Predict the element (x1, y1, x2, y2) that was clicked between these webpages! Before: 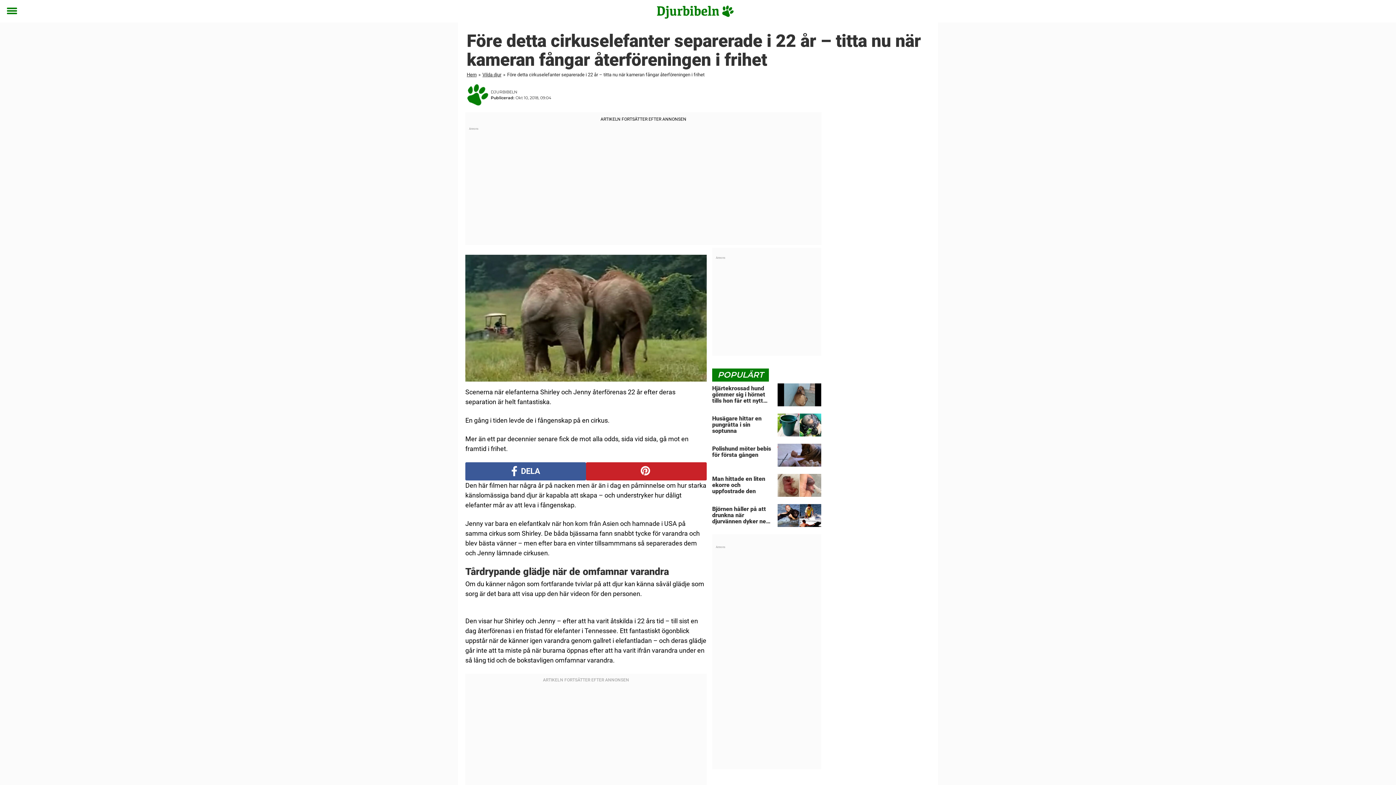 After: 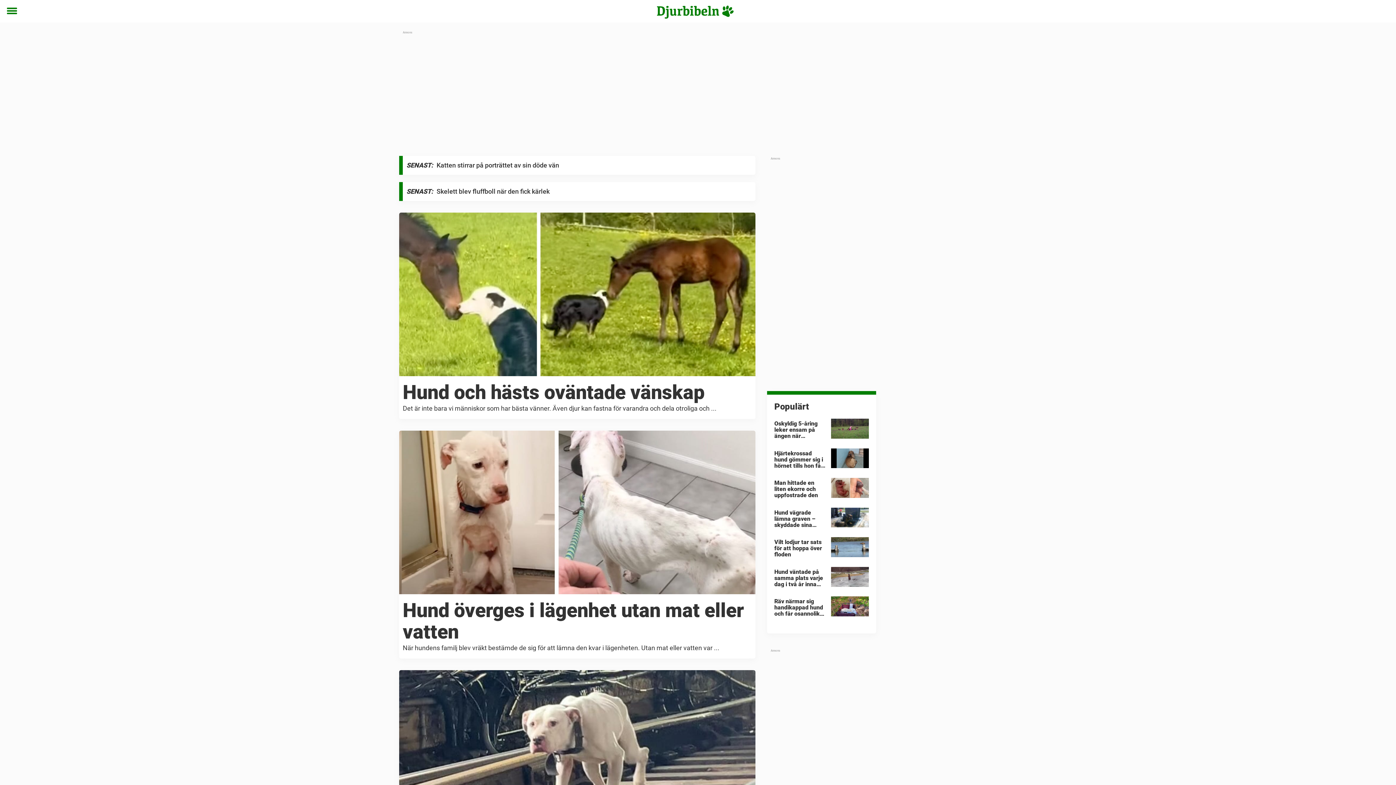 Action: bbox: (644, 4, 746, 18)